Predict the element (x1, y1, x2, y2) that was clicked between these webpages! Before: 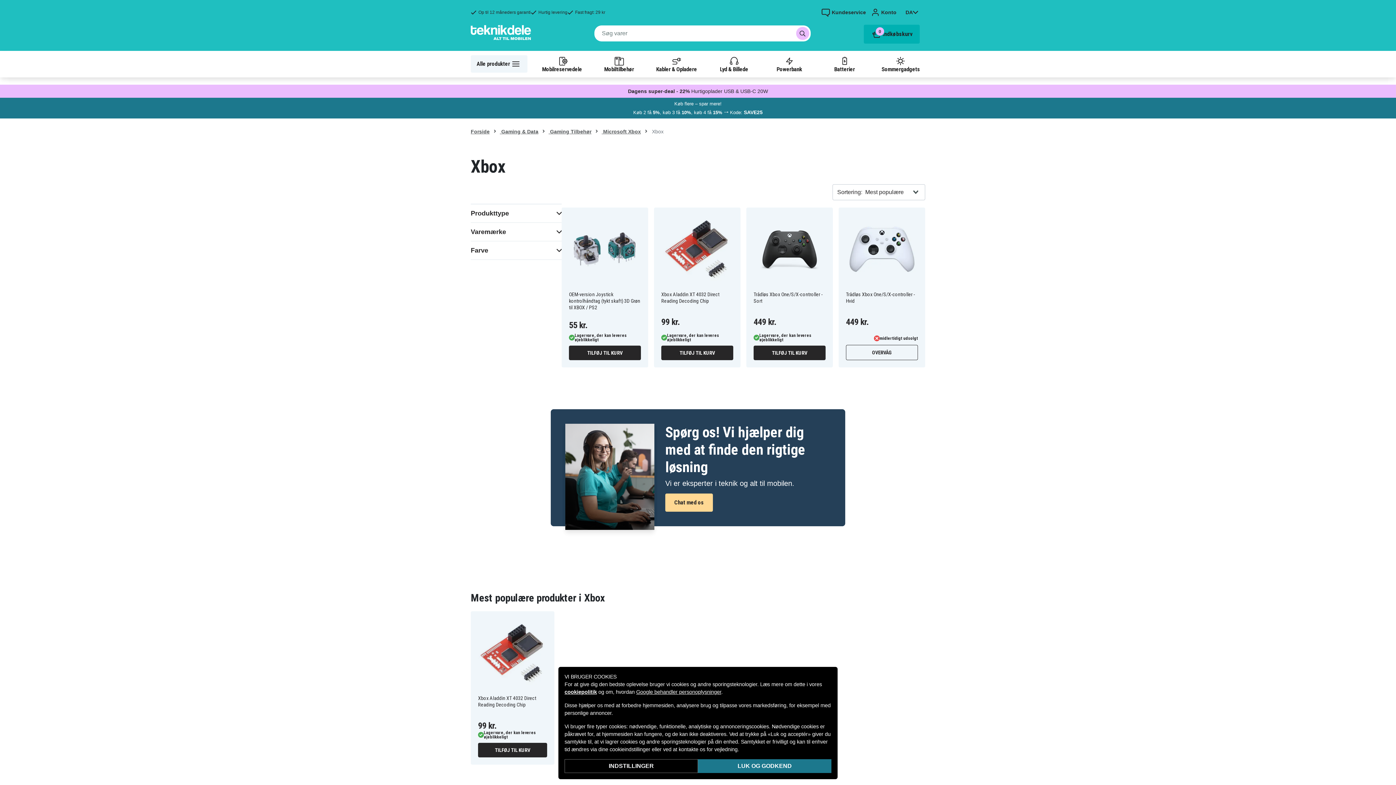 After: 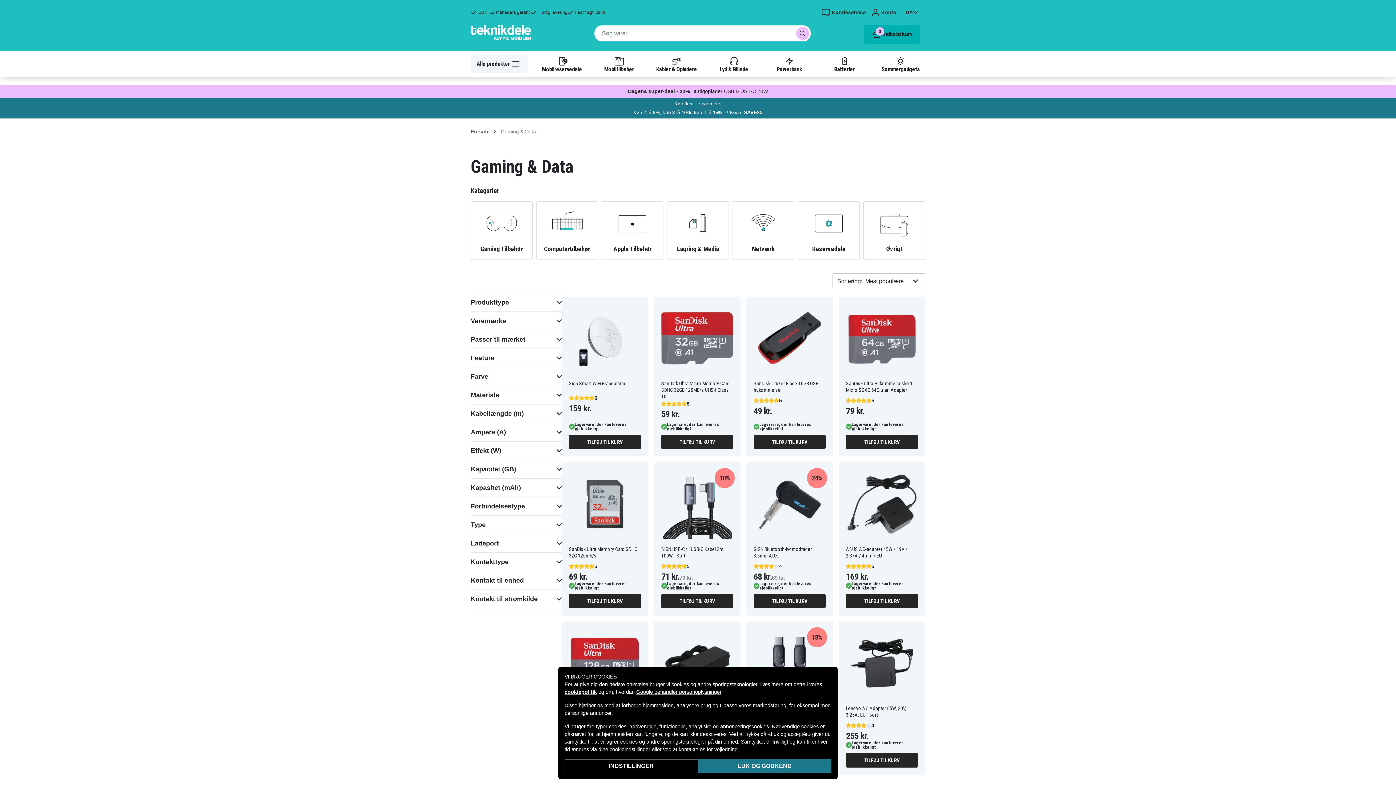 Action: bbox: (497, 128, 538, 134) label:  Gaming & Data